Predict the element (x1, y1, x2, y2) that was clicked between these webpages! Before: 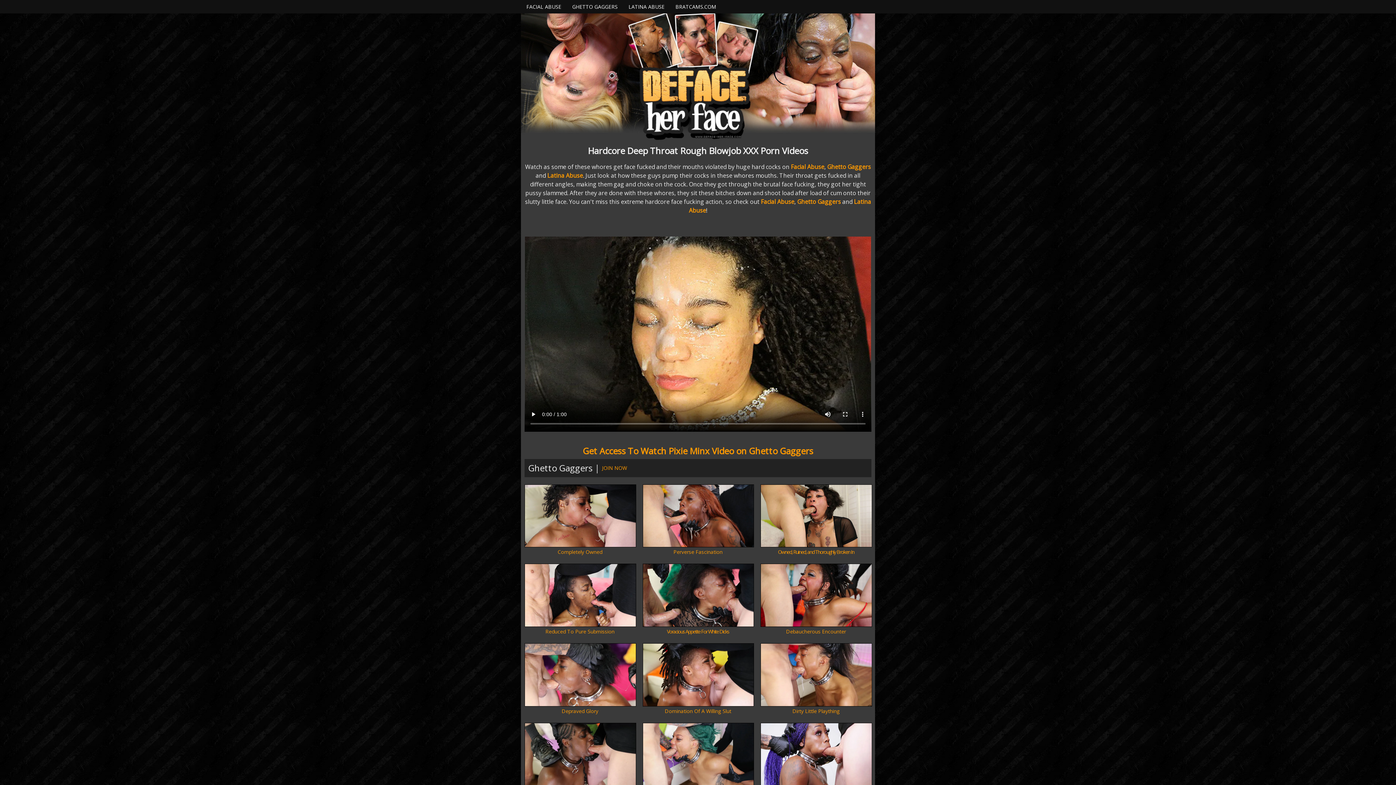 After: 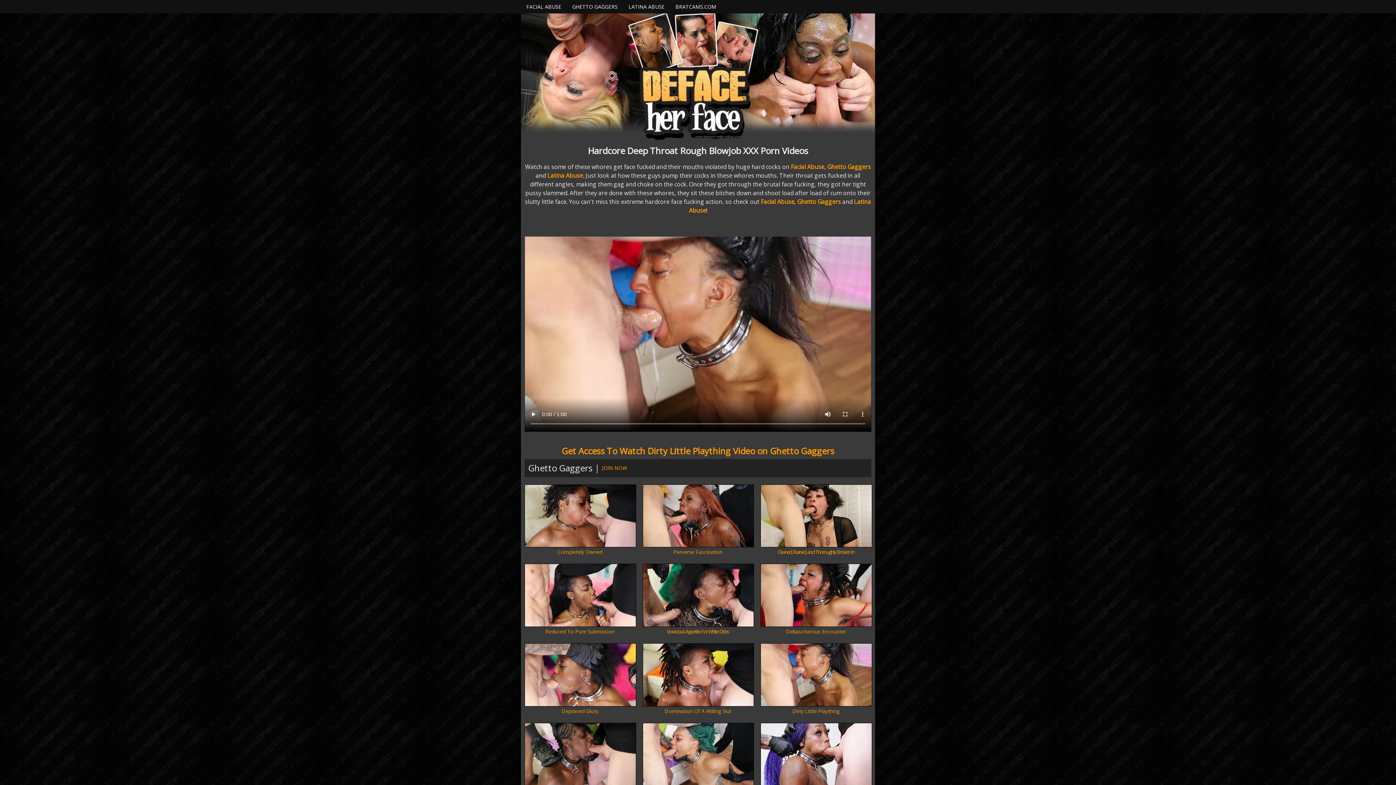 Action: label: Dirty Little Plaything bbox: (792, 707, 839, 714)